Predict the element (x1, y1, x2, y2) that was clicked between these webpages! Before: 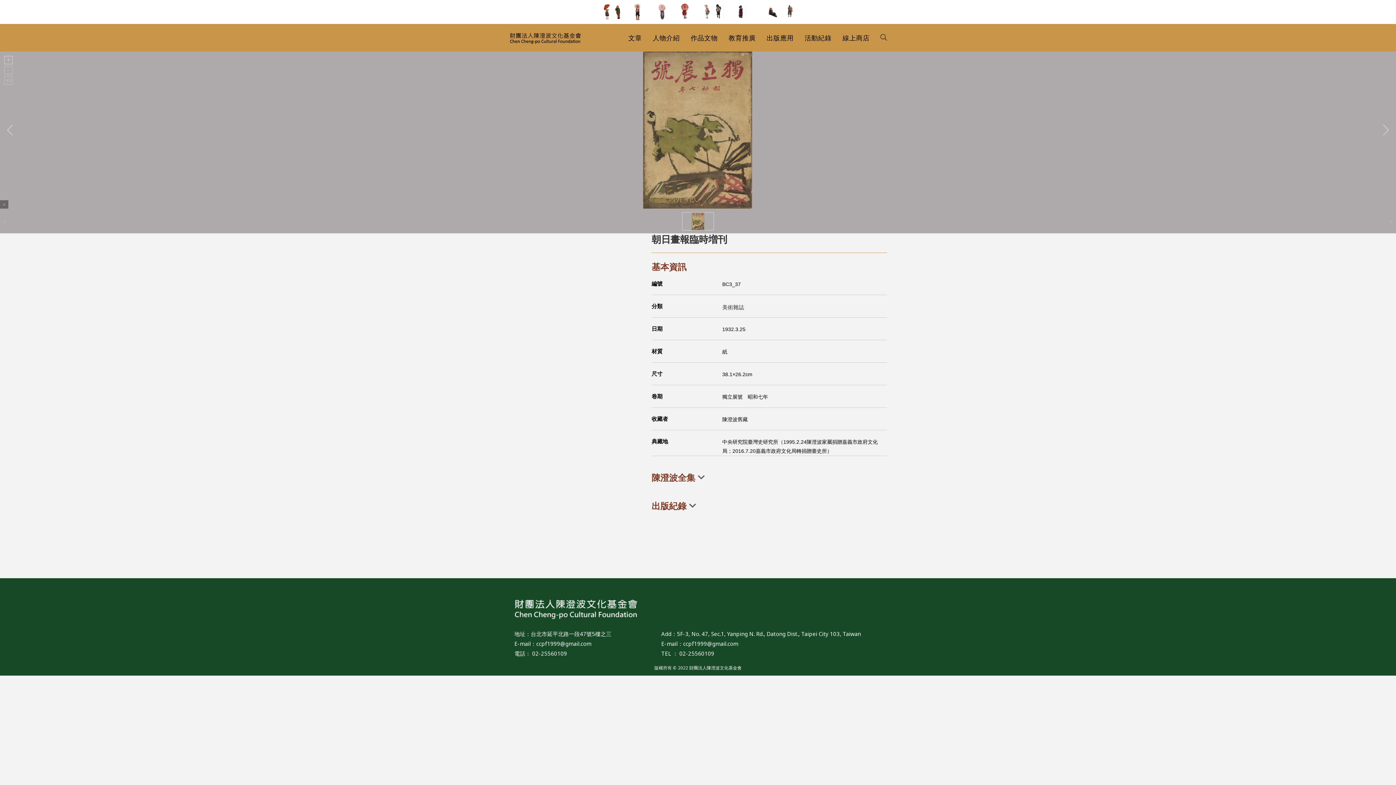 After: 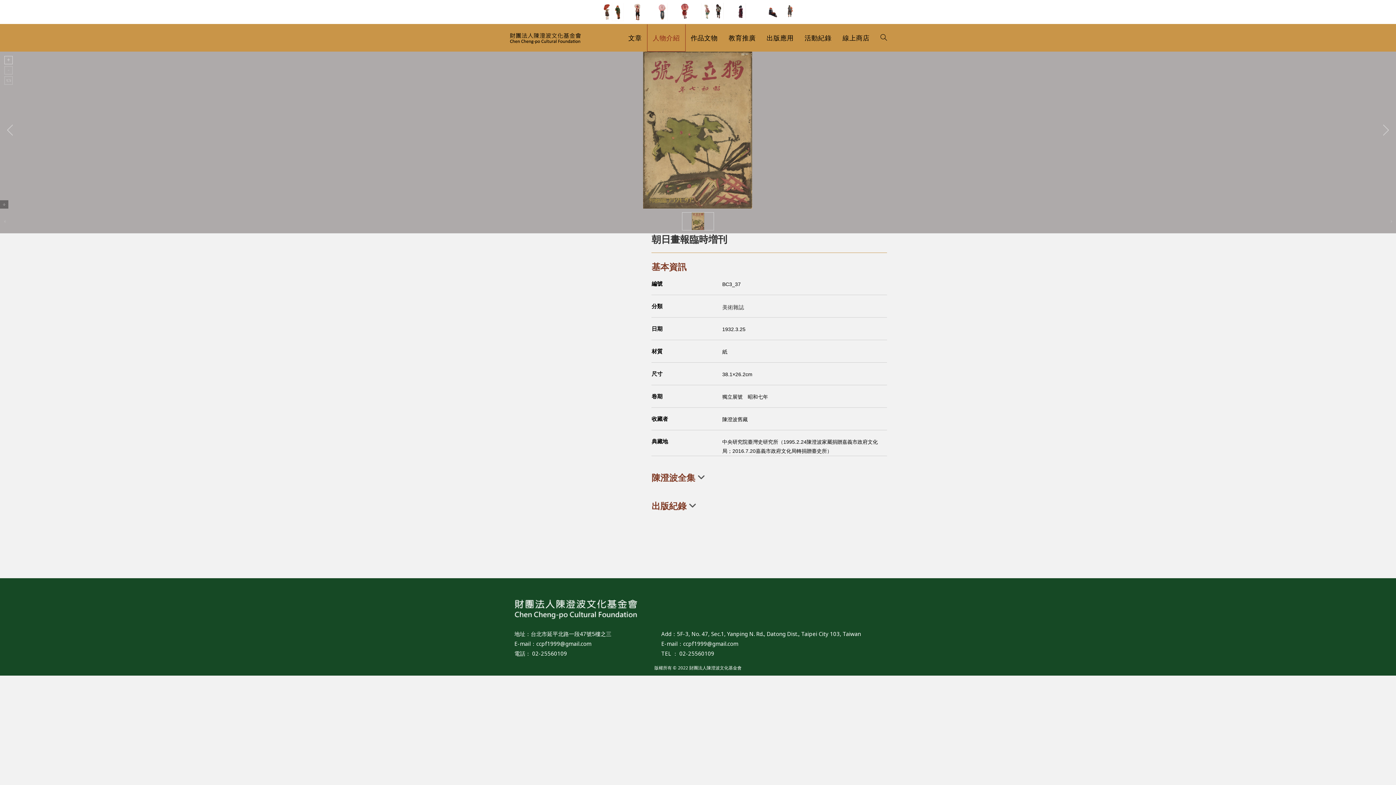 Action: label: 人物介紹 bbox: (647, 24, 685, 51)